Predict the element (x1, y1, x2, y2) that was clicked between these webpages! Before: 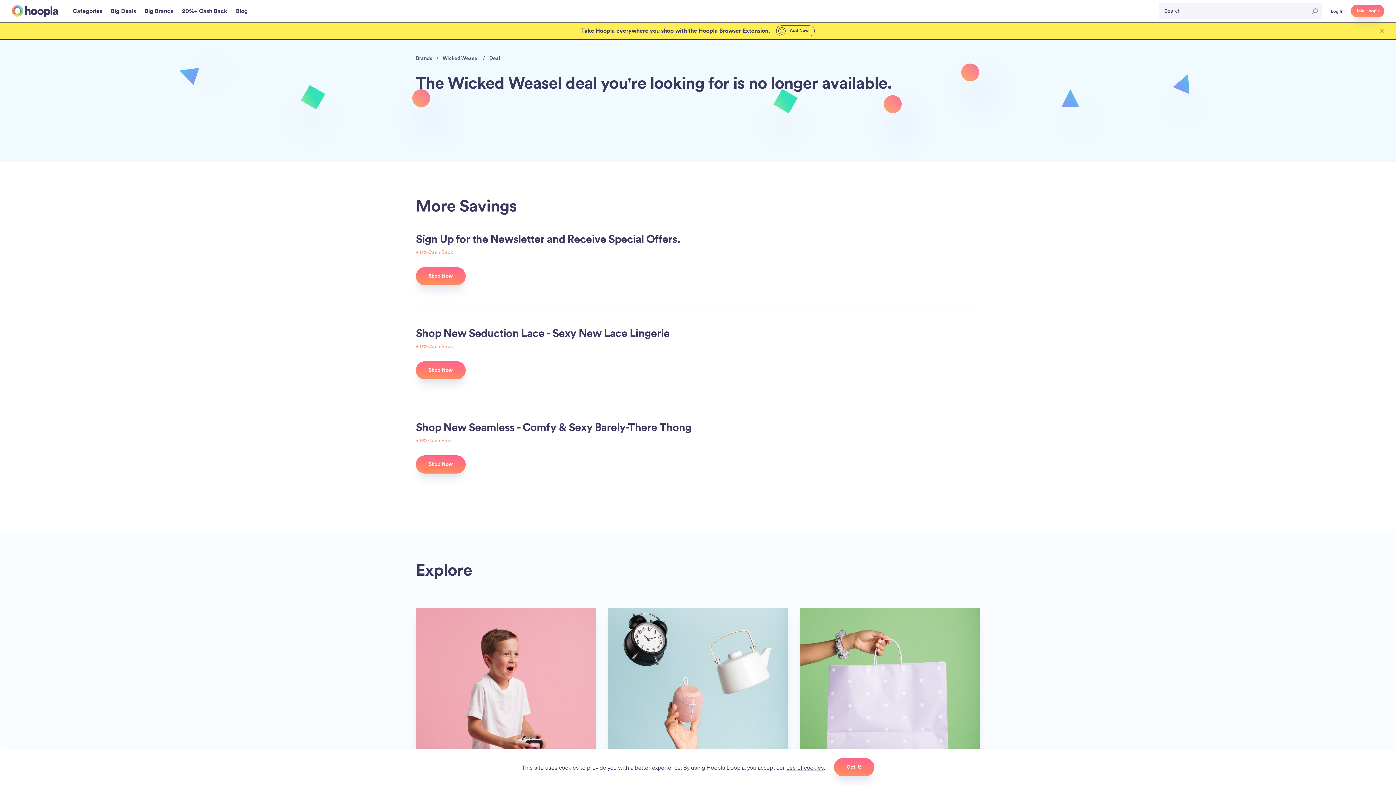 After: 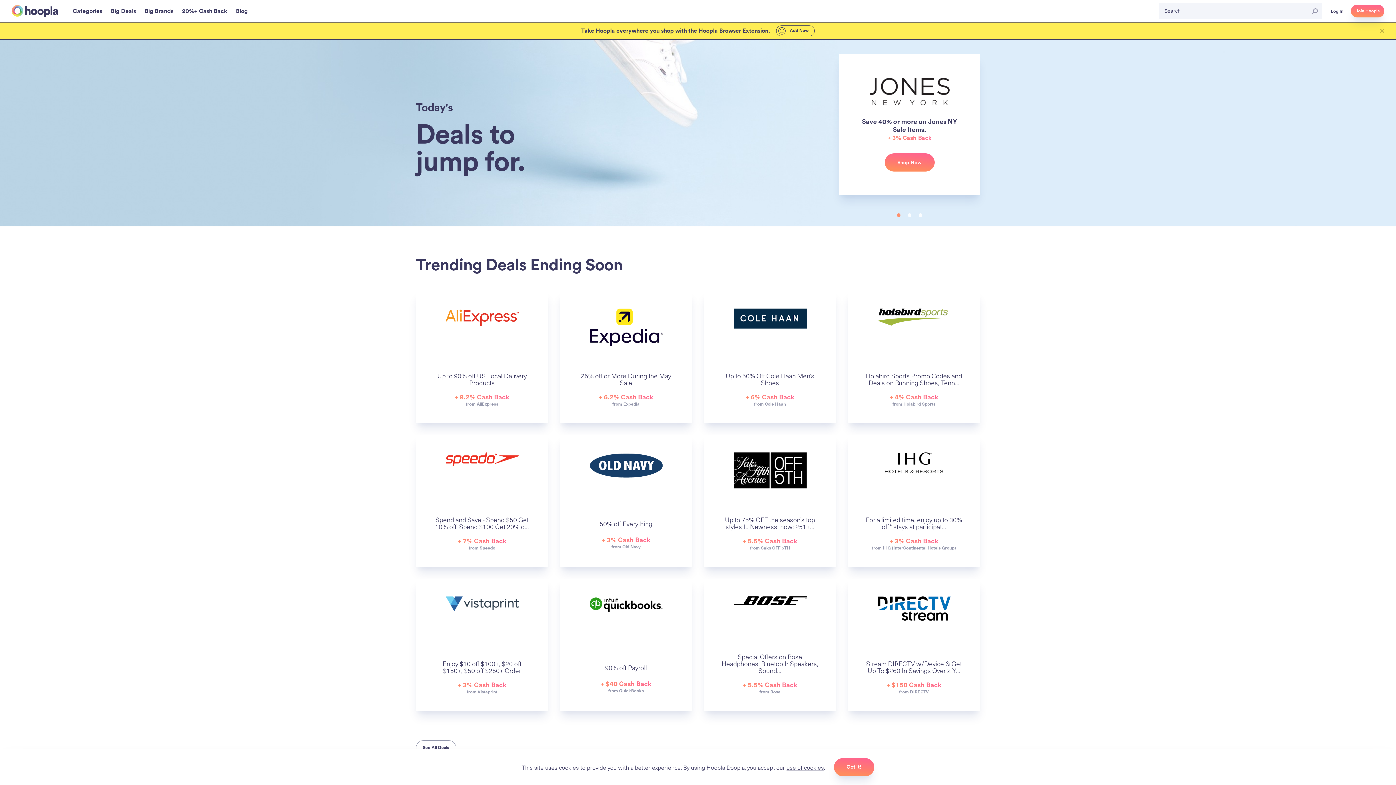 Action: bbox: (416, 608, 596, 806) label: Big Deals
Shop Now